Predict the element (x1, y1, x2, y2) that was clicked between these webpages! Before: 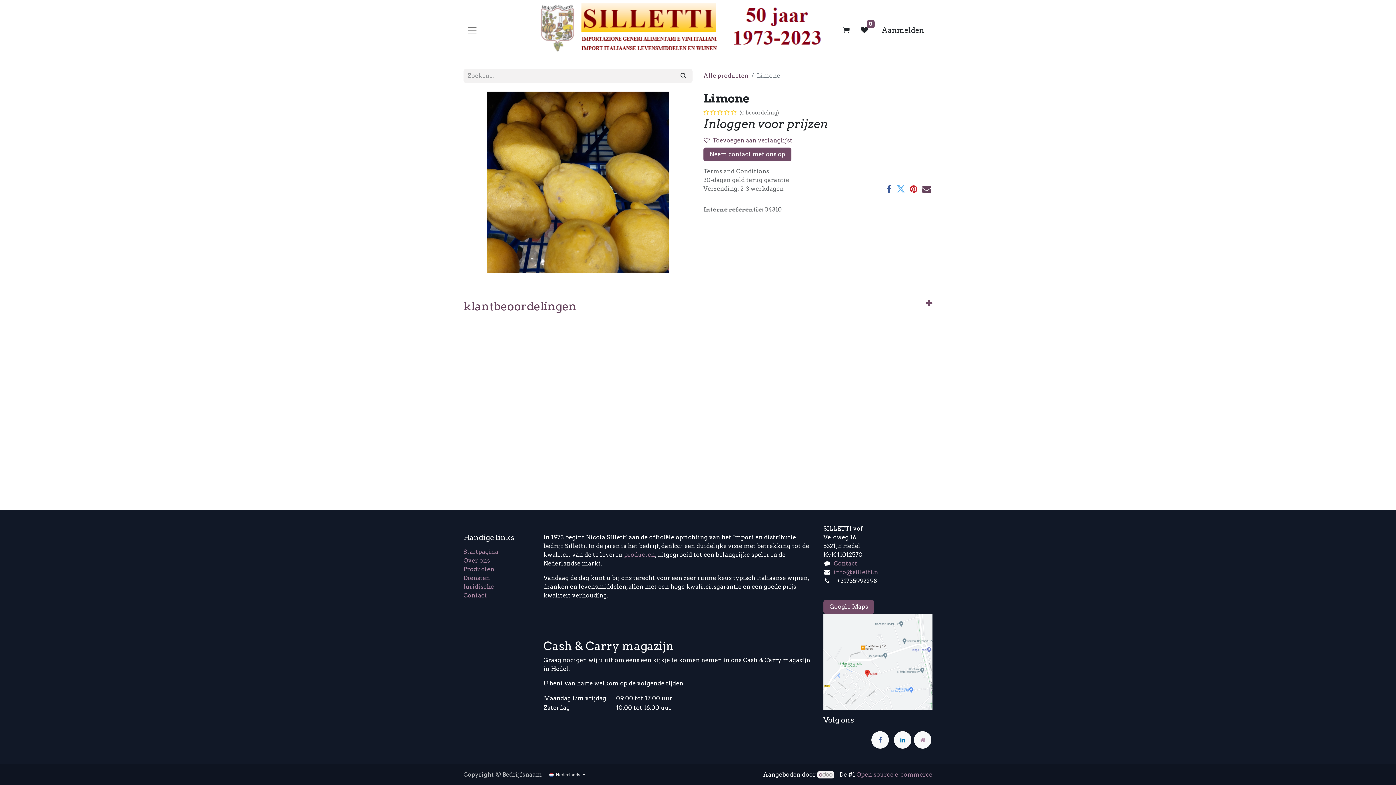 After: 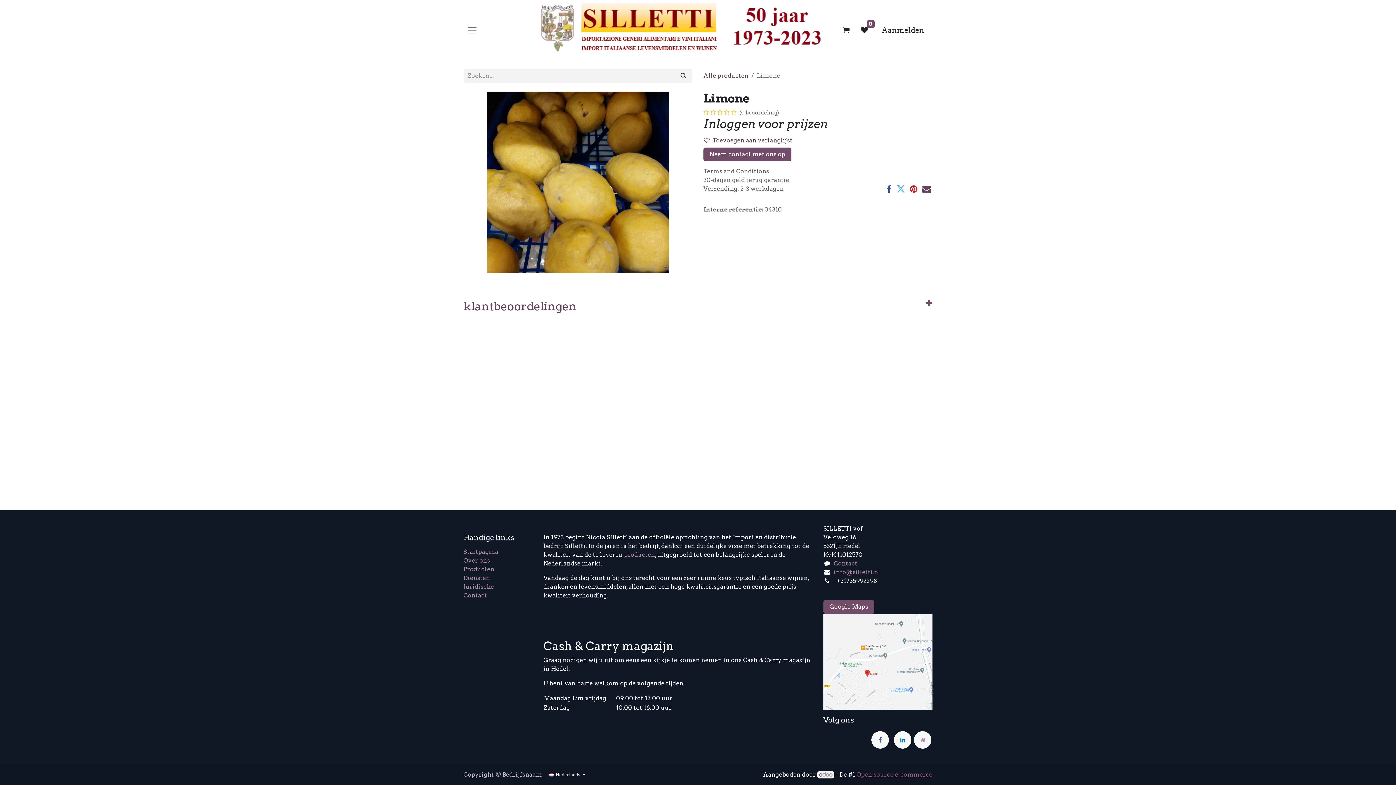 Action: label: Open source e-commerce bbox: (856, 771, 932, 778)